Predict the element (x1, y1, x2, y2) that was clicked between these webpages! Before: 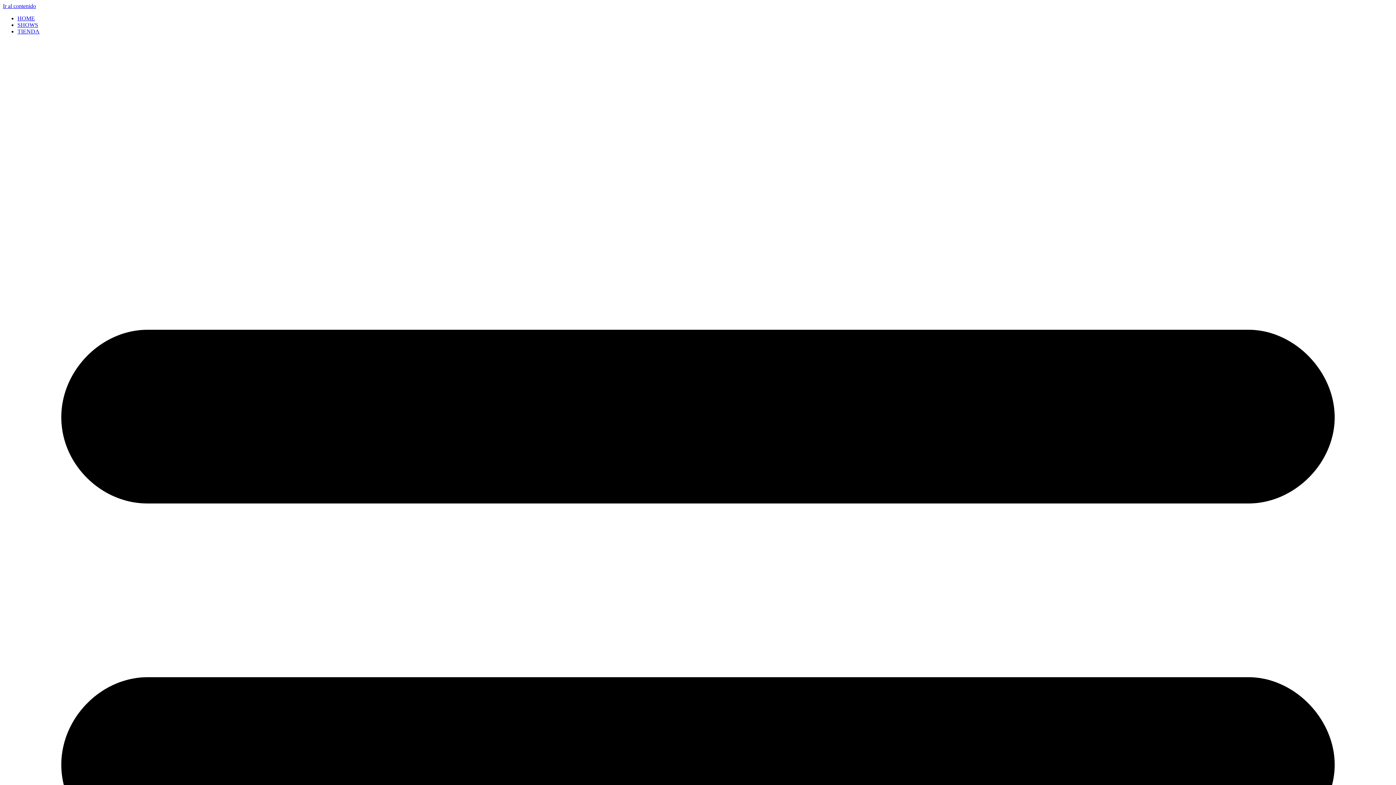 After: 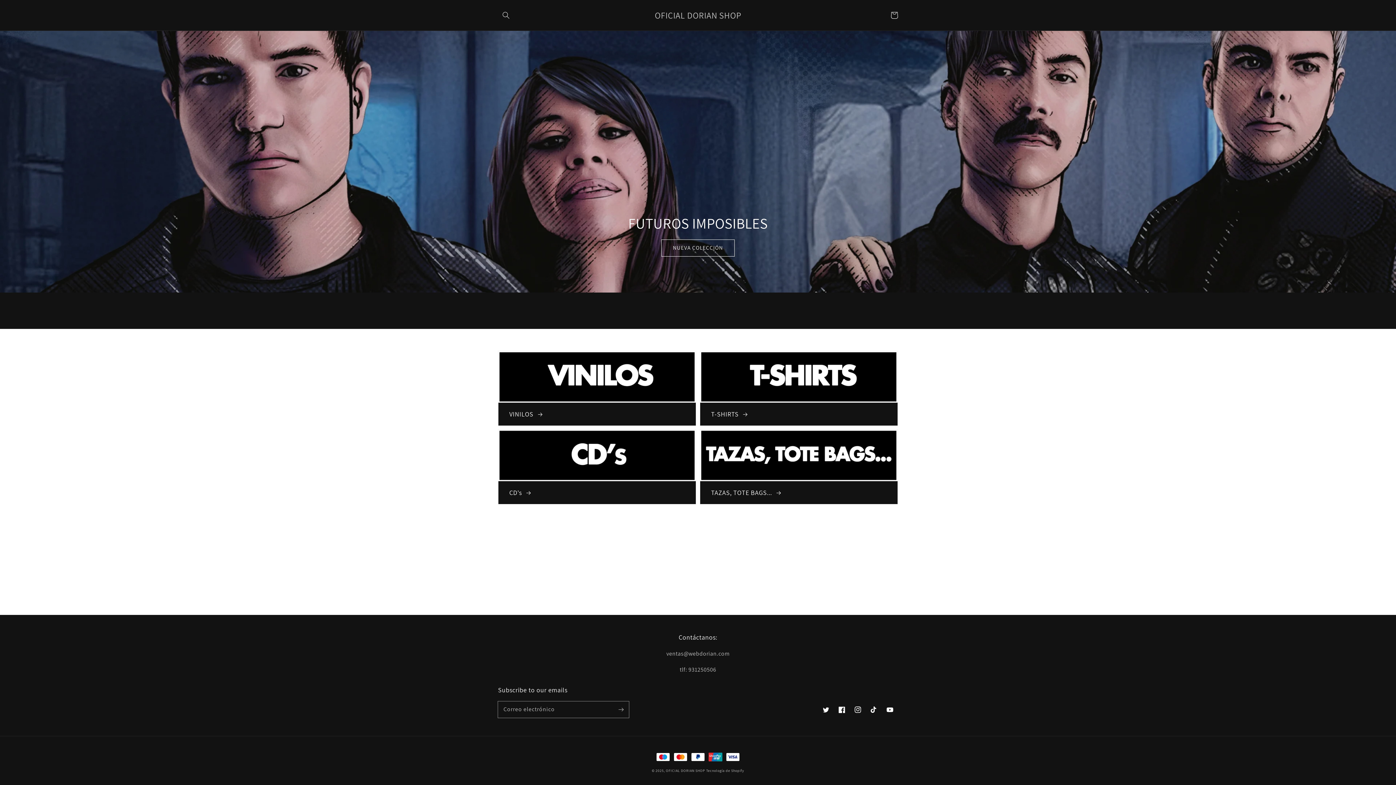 Action: label: TIENDA bbox: (17, 28, 39, 34)